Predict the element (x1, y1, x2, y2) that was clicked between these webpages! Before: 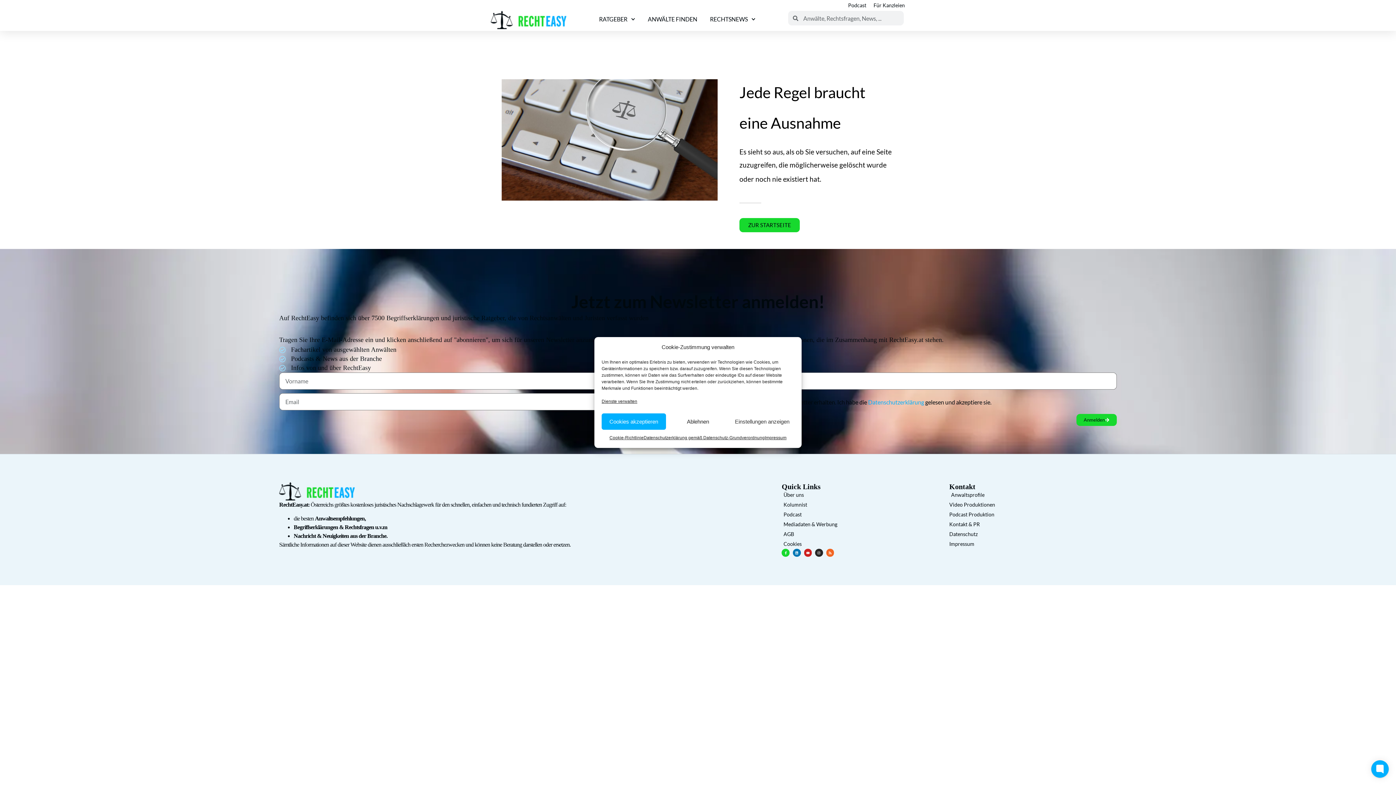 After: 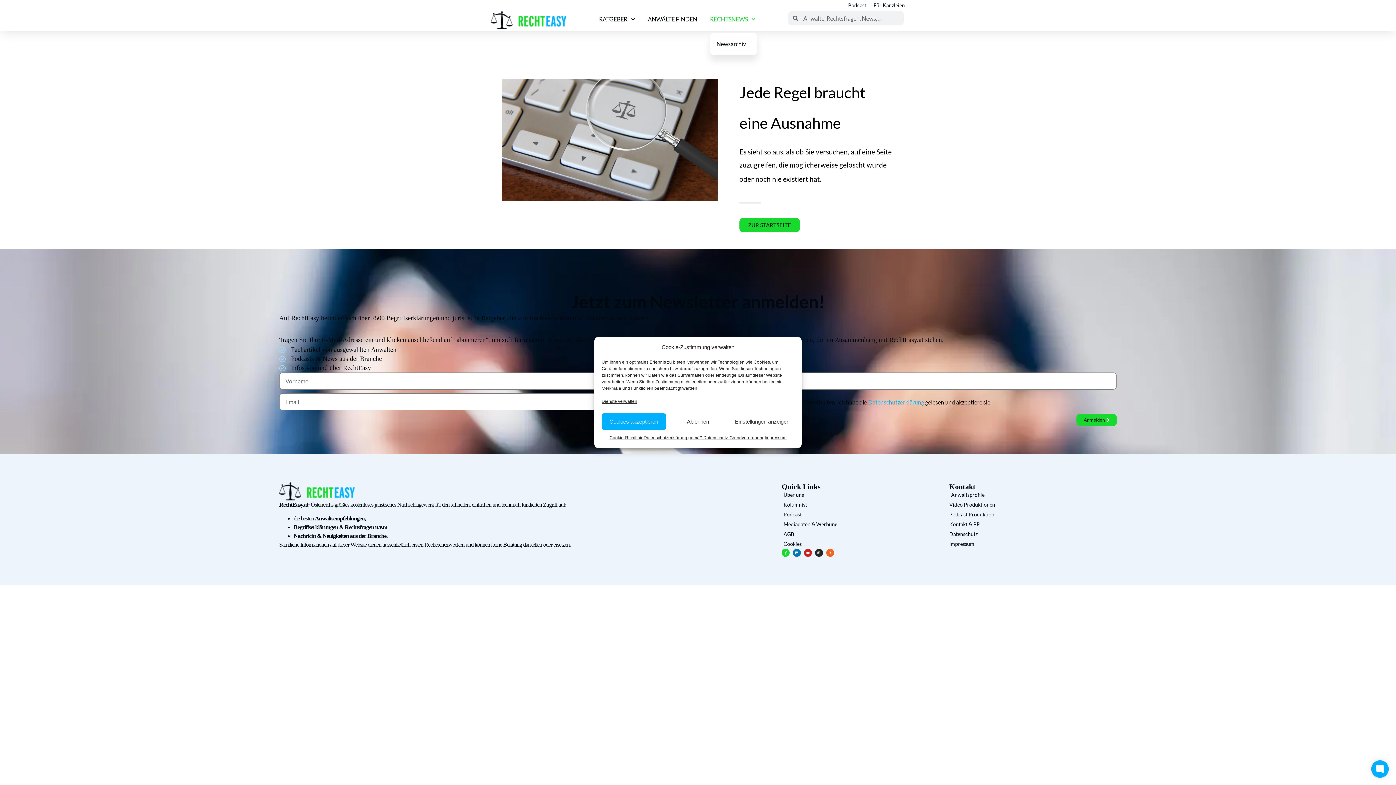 Action: label: RECHTSNEWS bbox: (710, 10, 755, 27)